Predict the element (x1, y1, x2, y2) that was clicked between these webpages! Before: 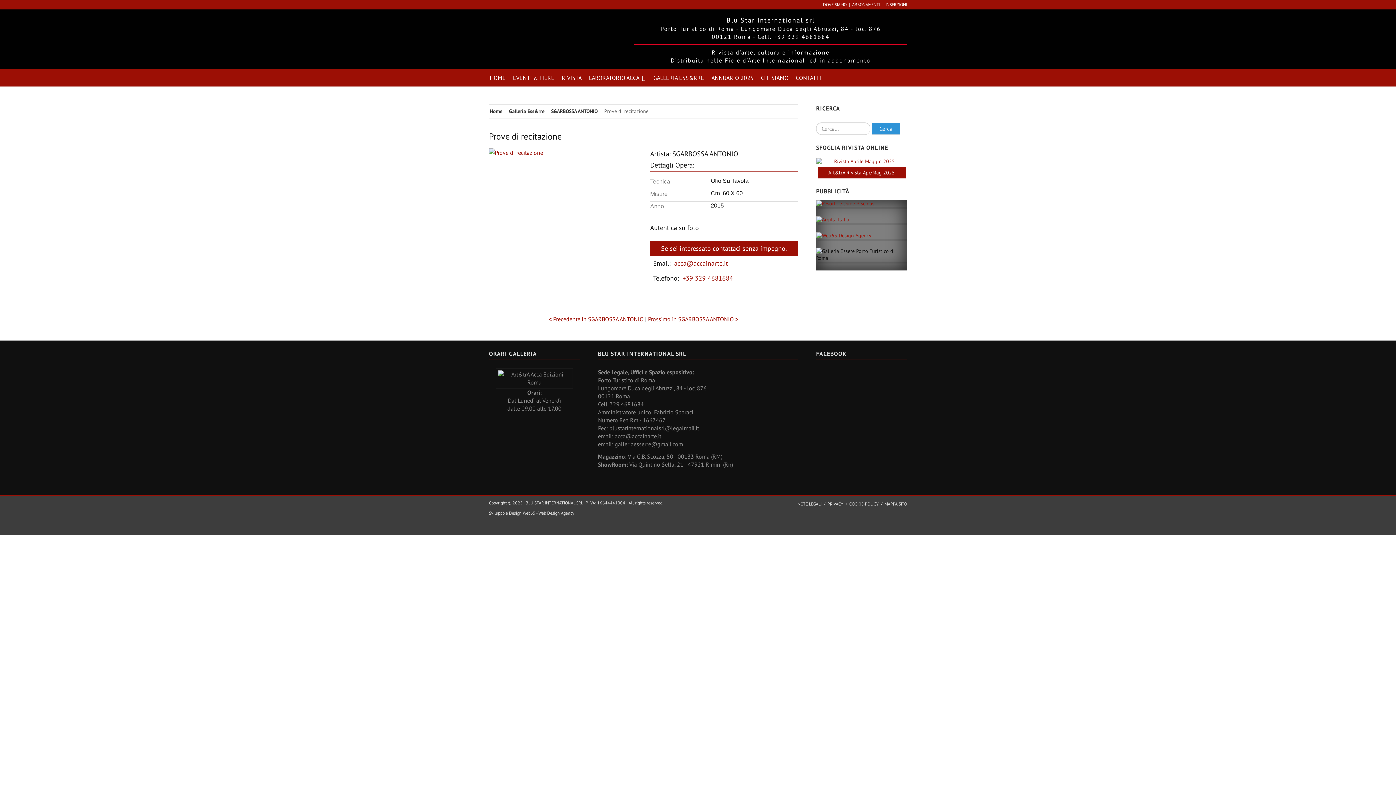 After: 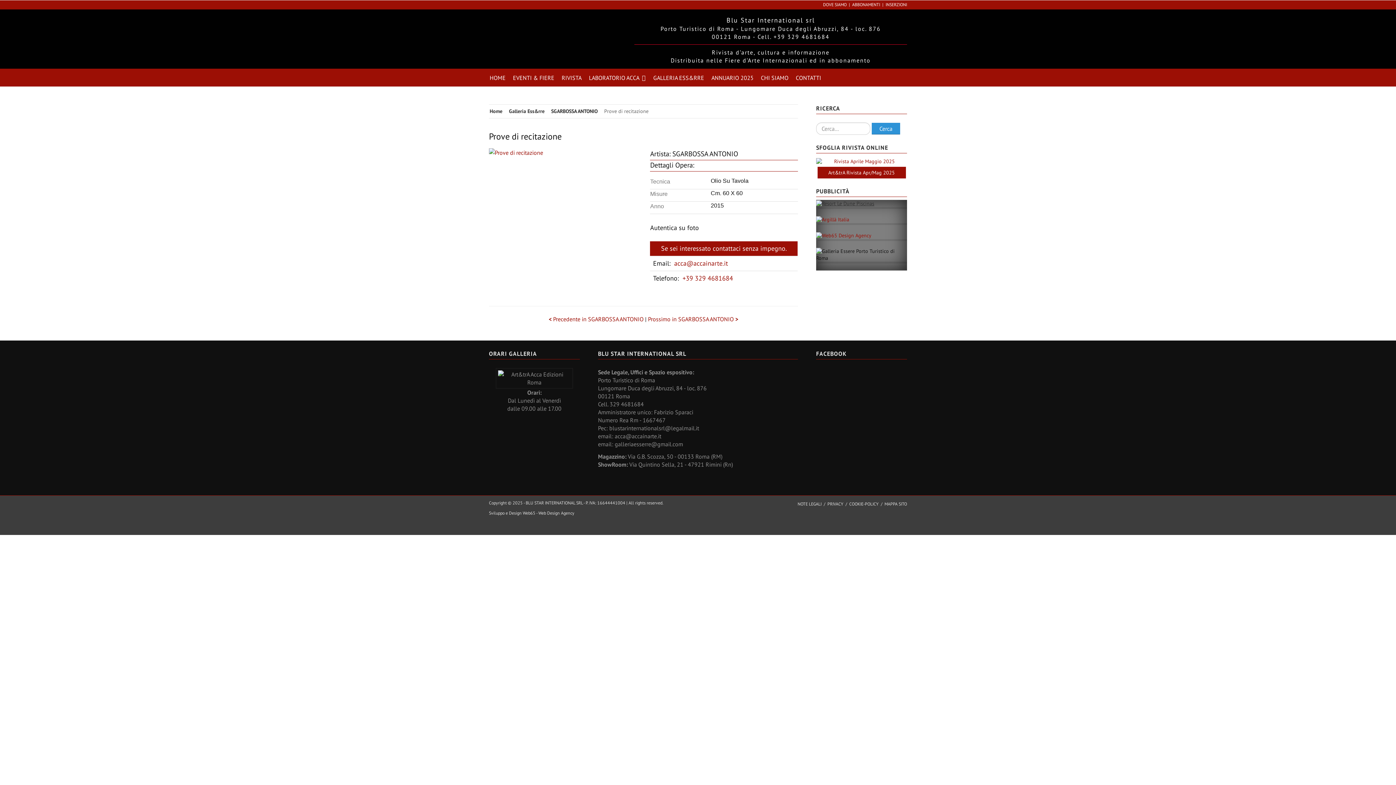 Action: bbox: (816, 200, 874, 206)